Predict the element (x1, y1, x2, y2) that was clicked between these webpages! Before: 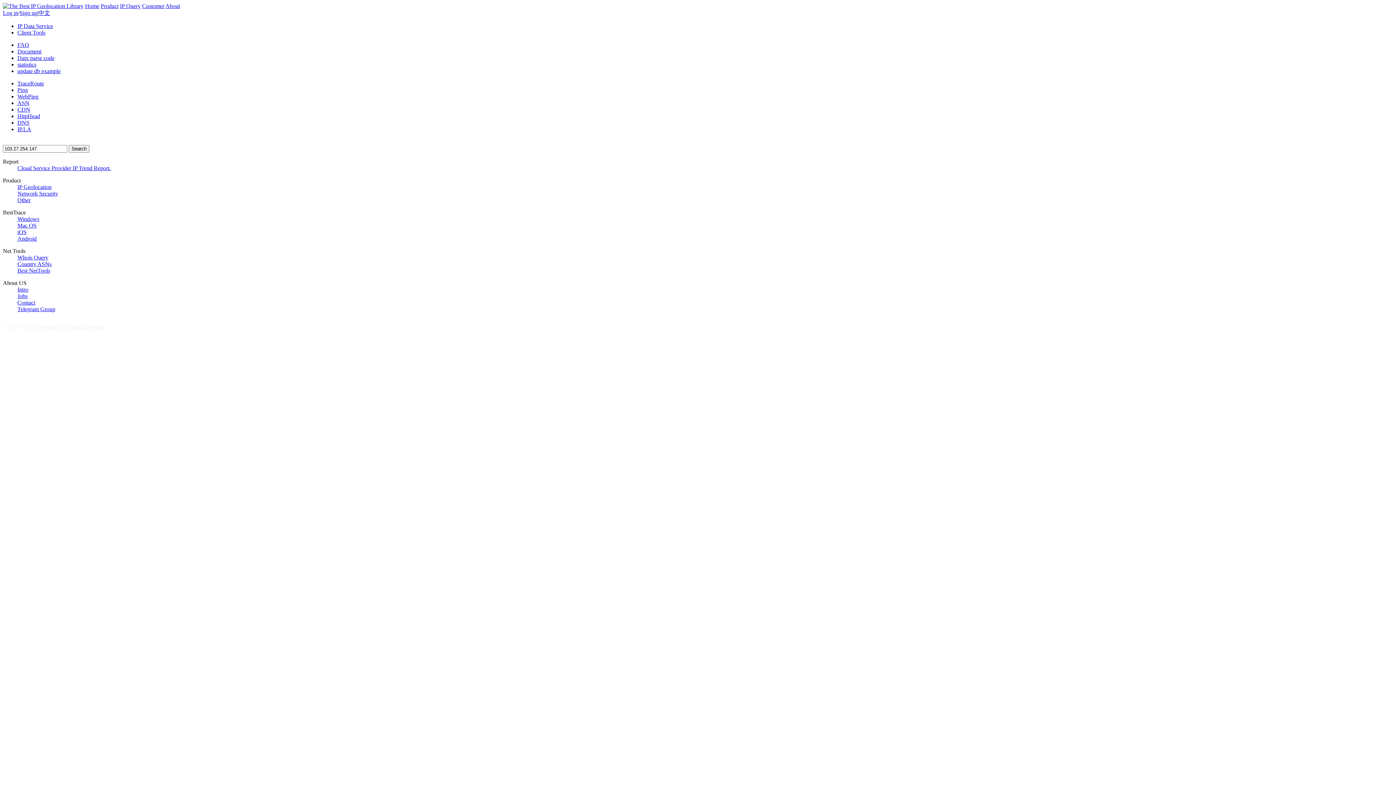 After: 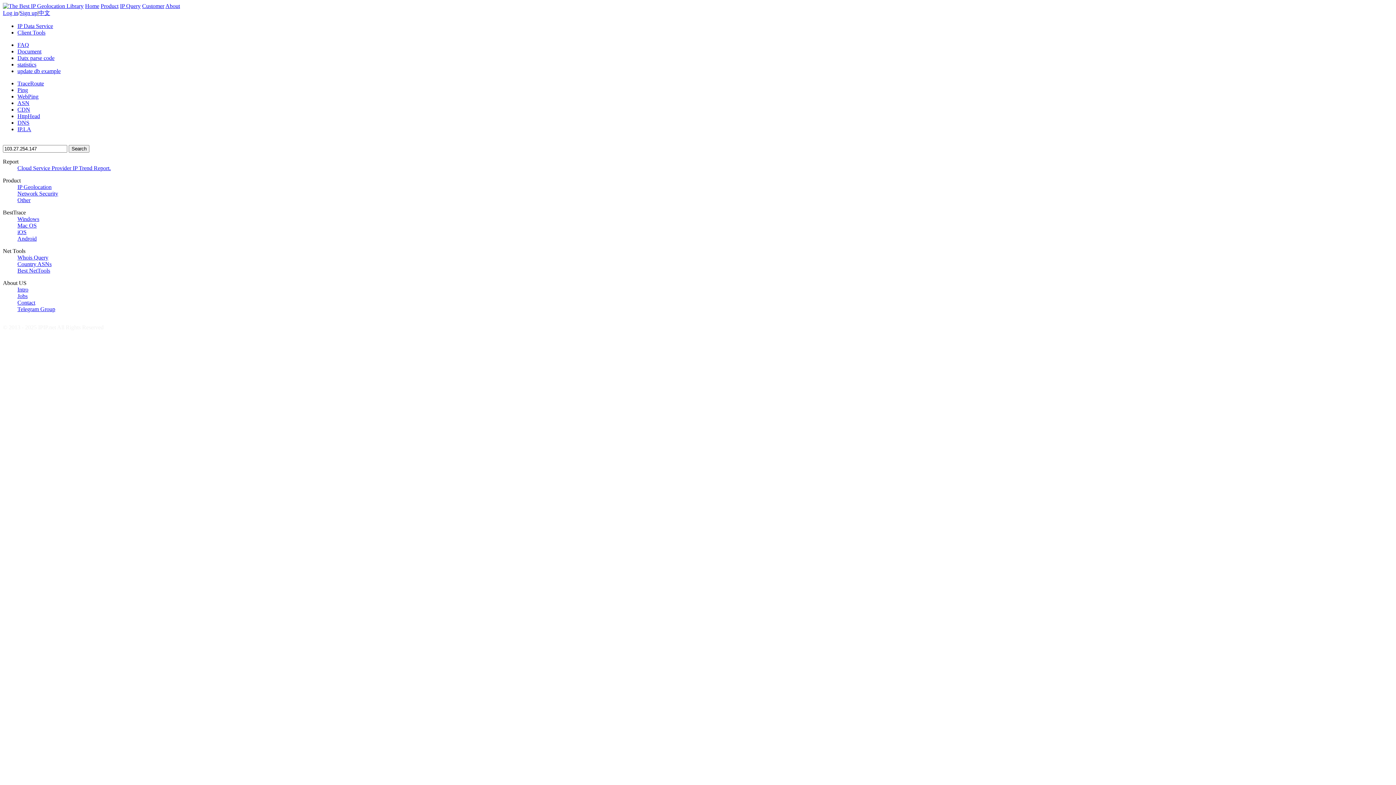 Action: bbox: (100, 2, 118, 9) label: Product